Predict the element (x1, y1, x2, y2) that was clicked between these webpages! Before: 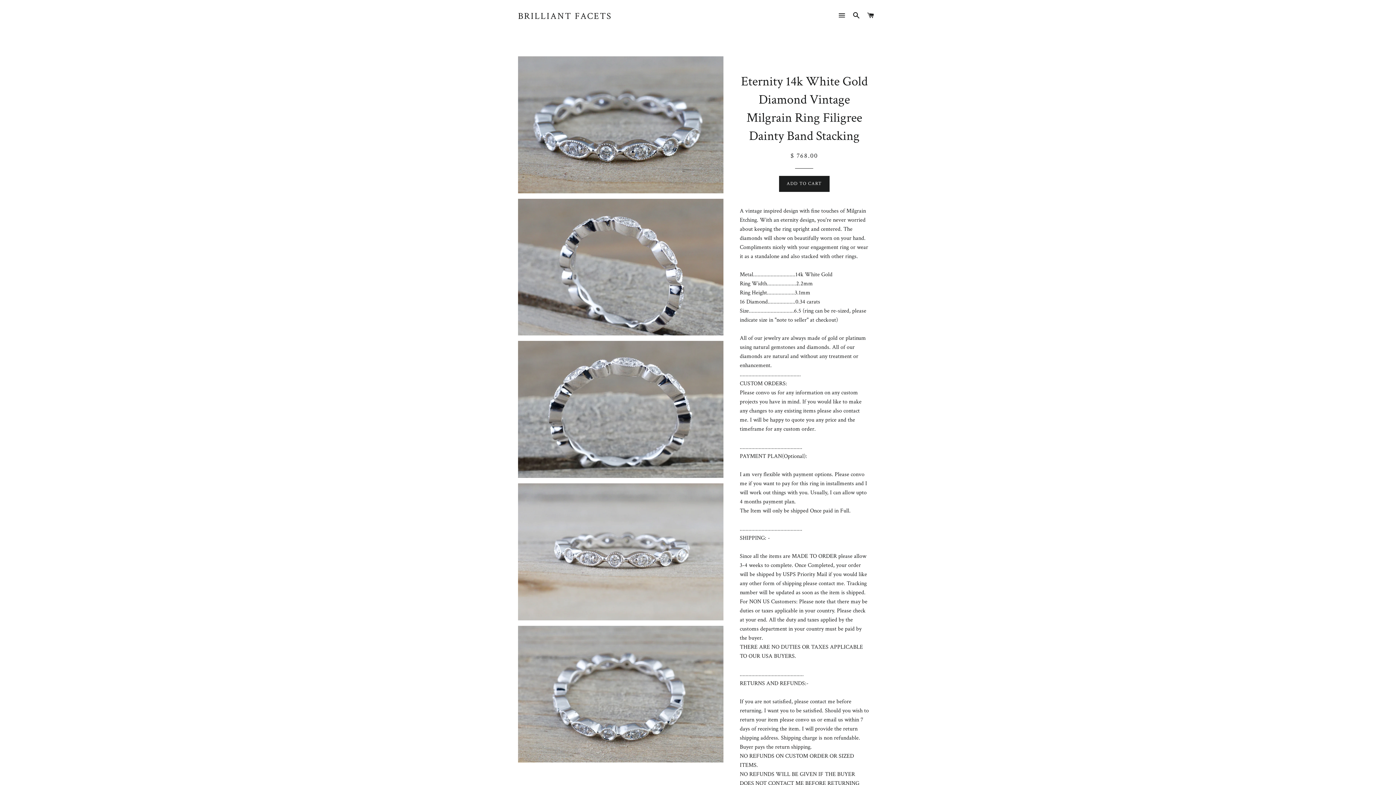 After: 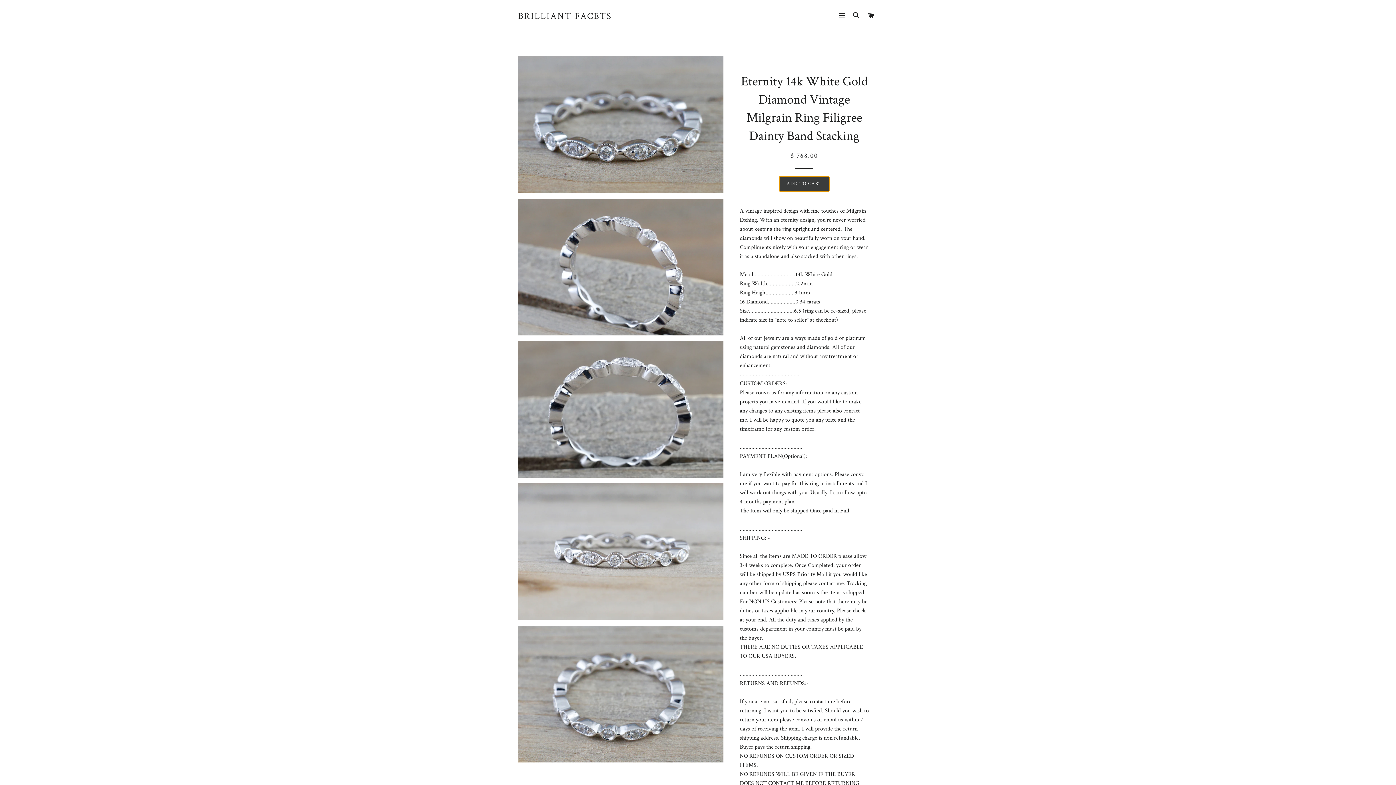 Action: bbox: (779, 176, 829, 192) label: ADD TO CART